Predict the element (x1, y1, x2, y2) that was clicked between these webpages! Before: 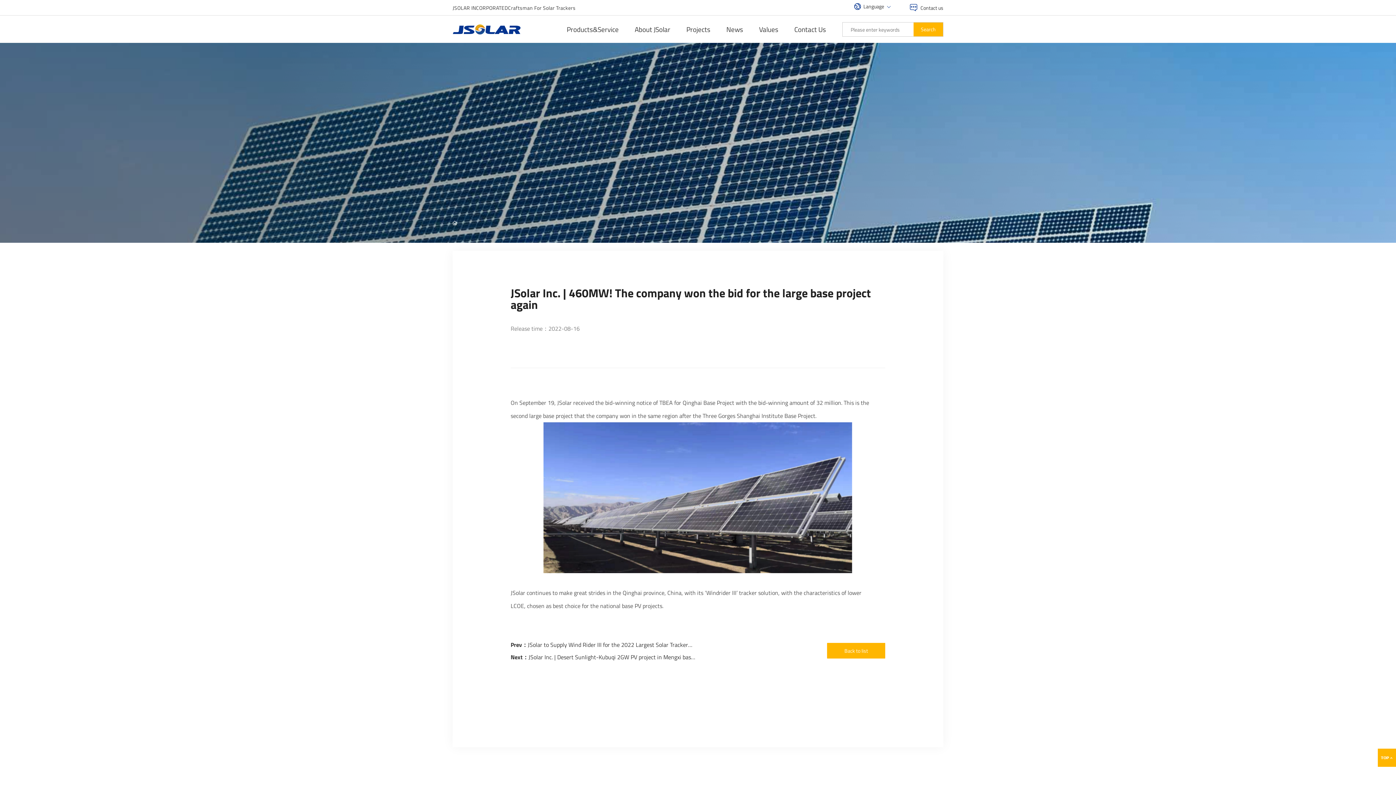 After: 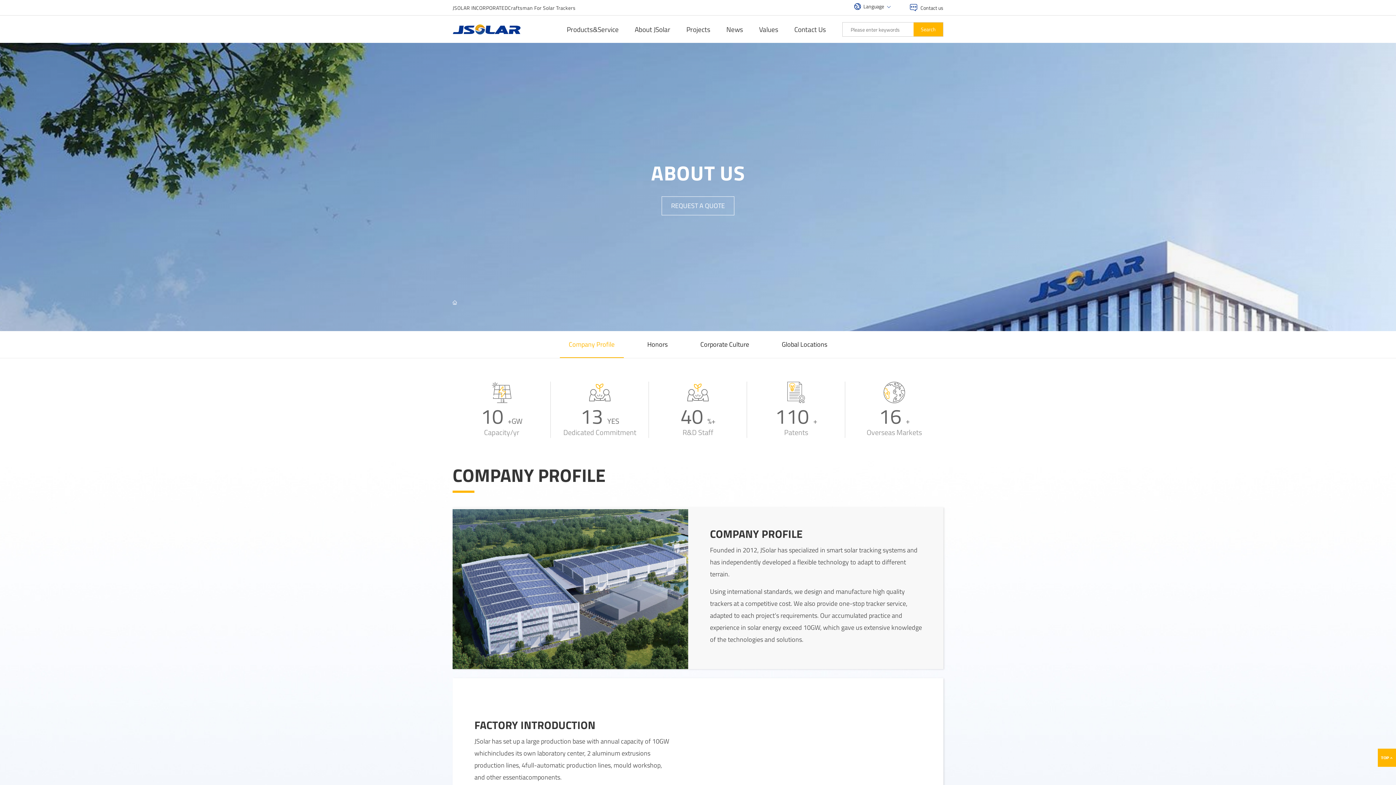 Action: bbox: (634, 16, 670, 42) label: About JSolar